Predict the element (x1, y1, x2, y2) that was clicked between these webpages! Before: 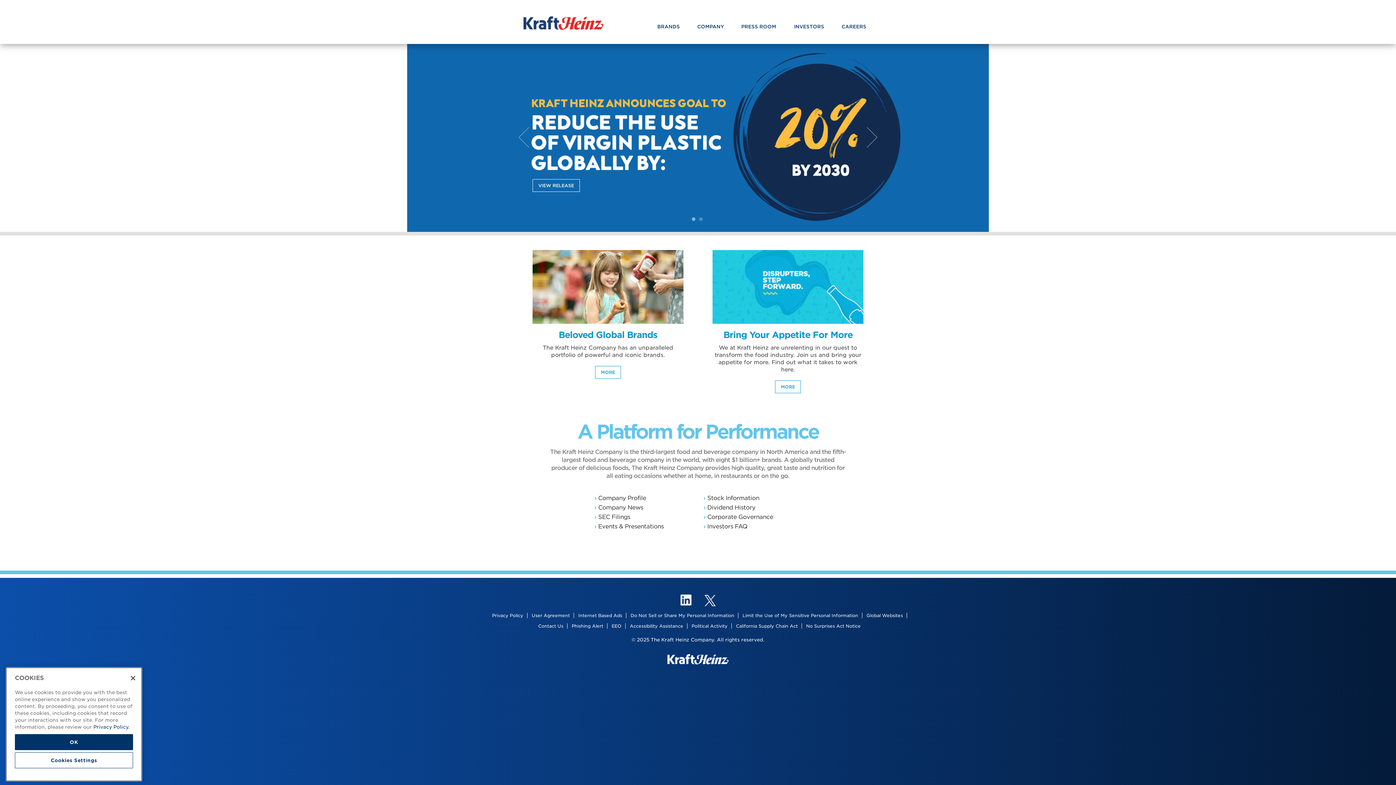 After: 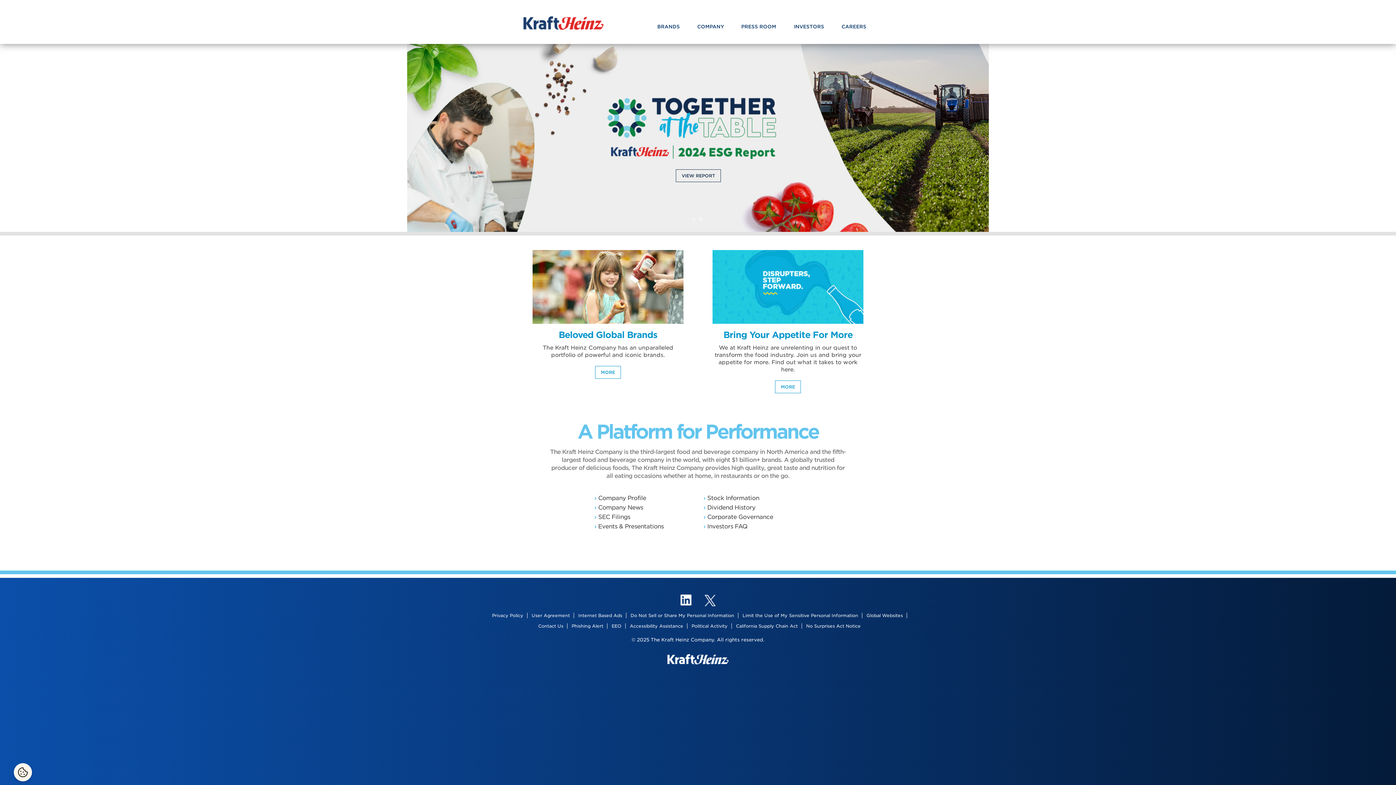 Action: label: Close bbox: (125, 698, 141, 714)